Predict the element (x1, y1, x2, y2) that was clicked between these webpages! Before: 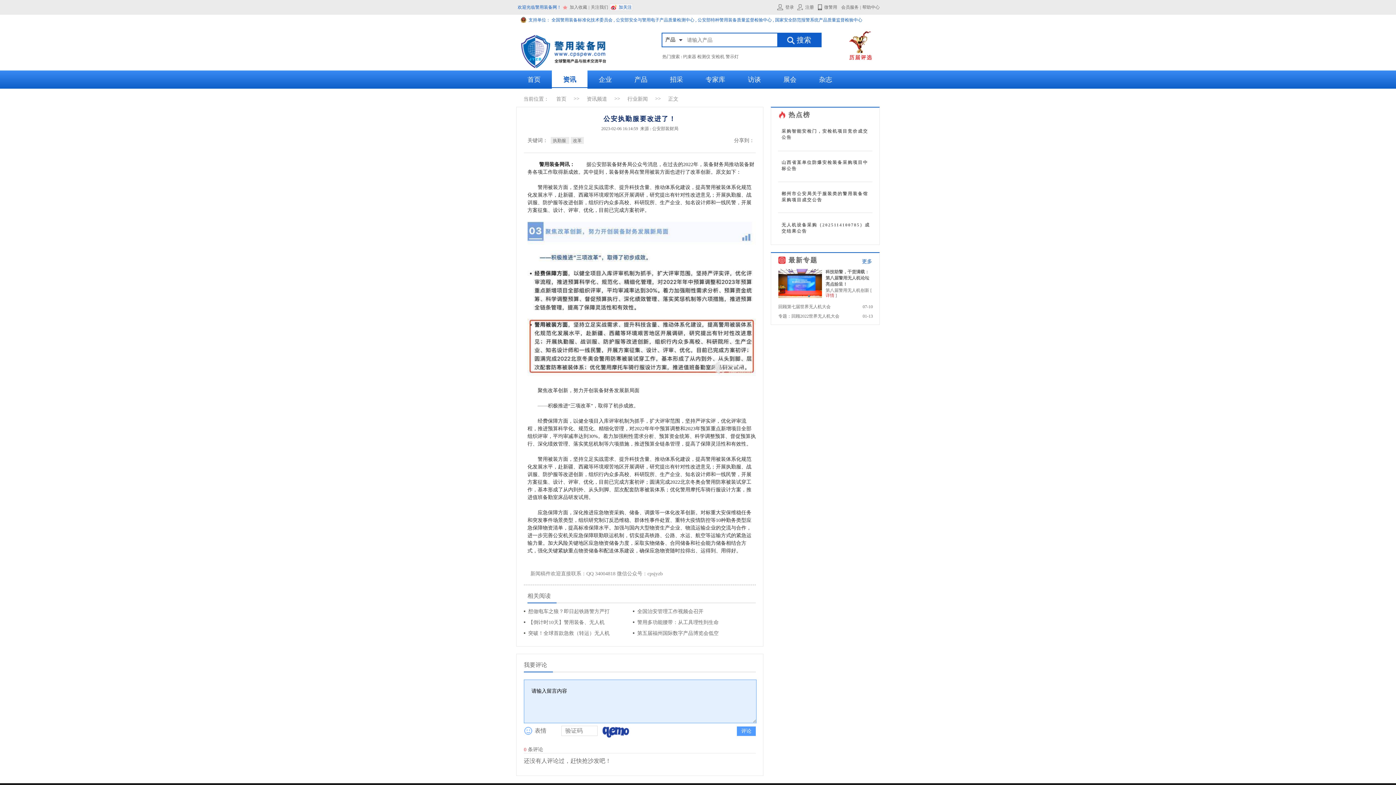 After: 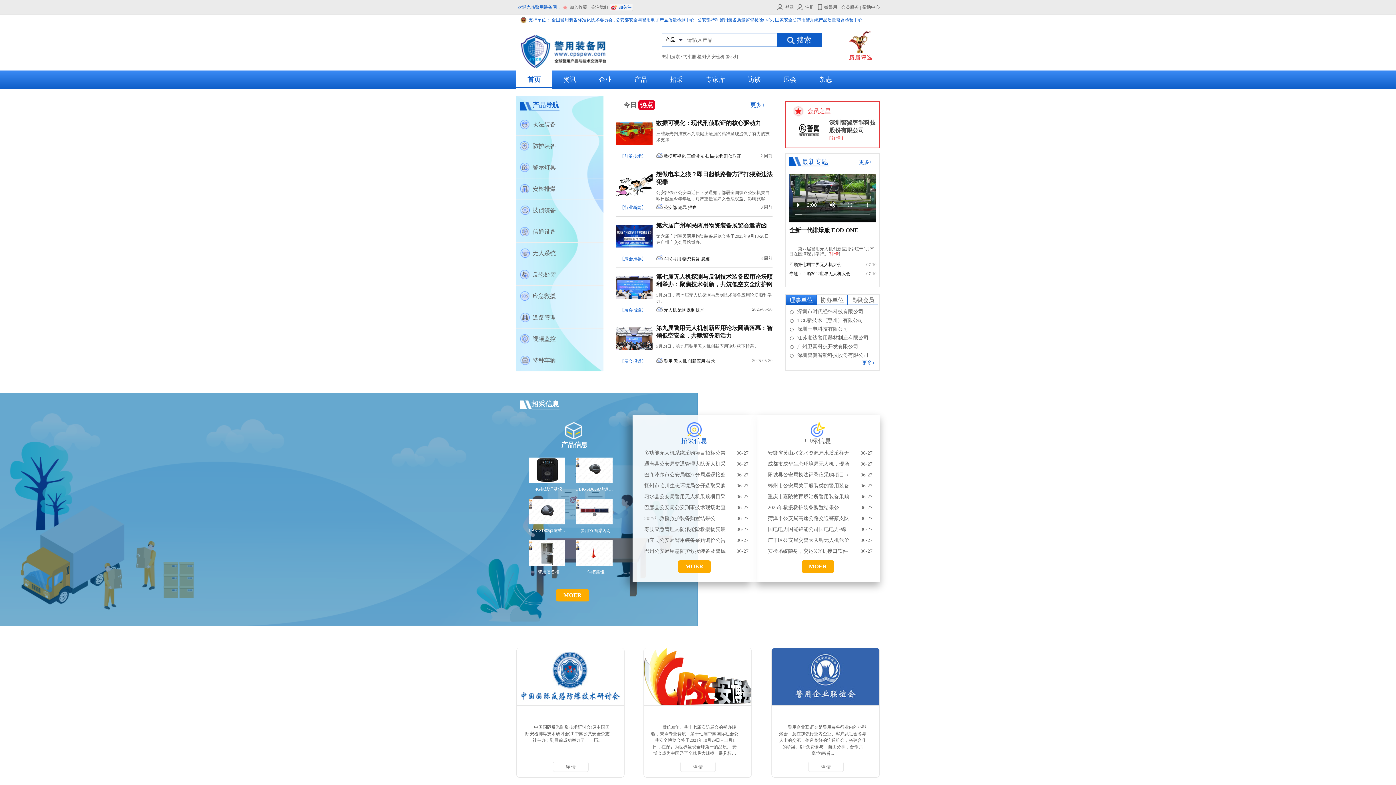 Action: bbox: (556, 96, 566, 101) label: 首页